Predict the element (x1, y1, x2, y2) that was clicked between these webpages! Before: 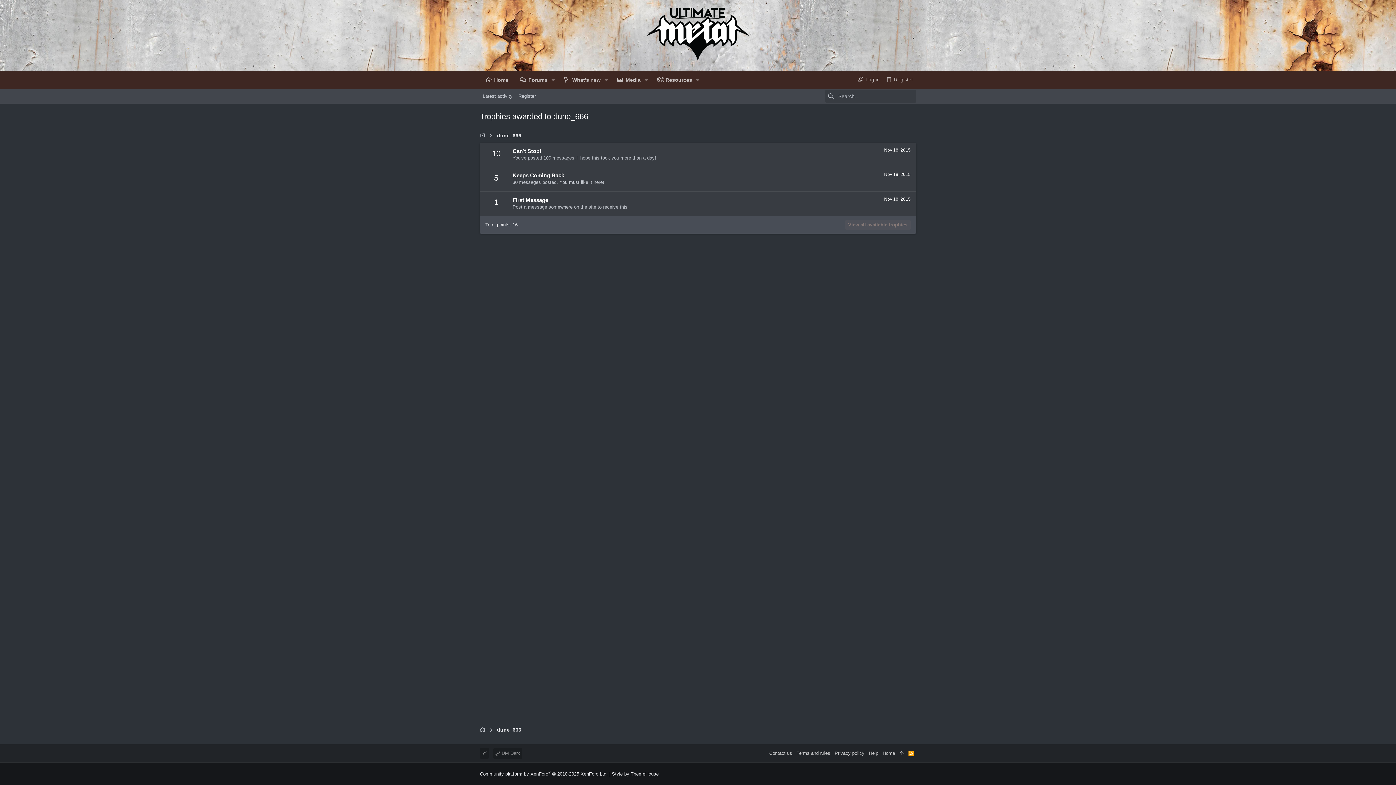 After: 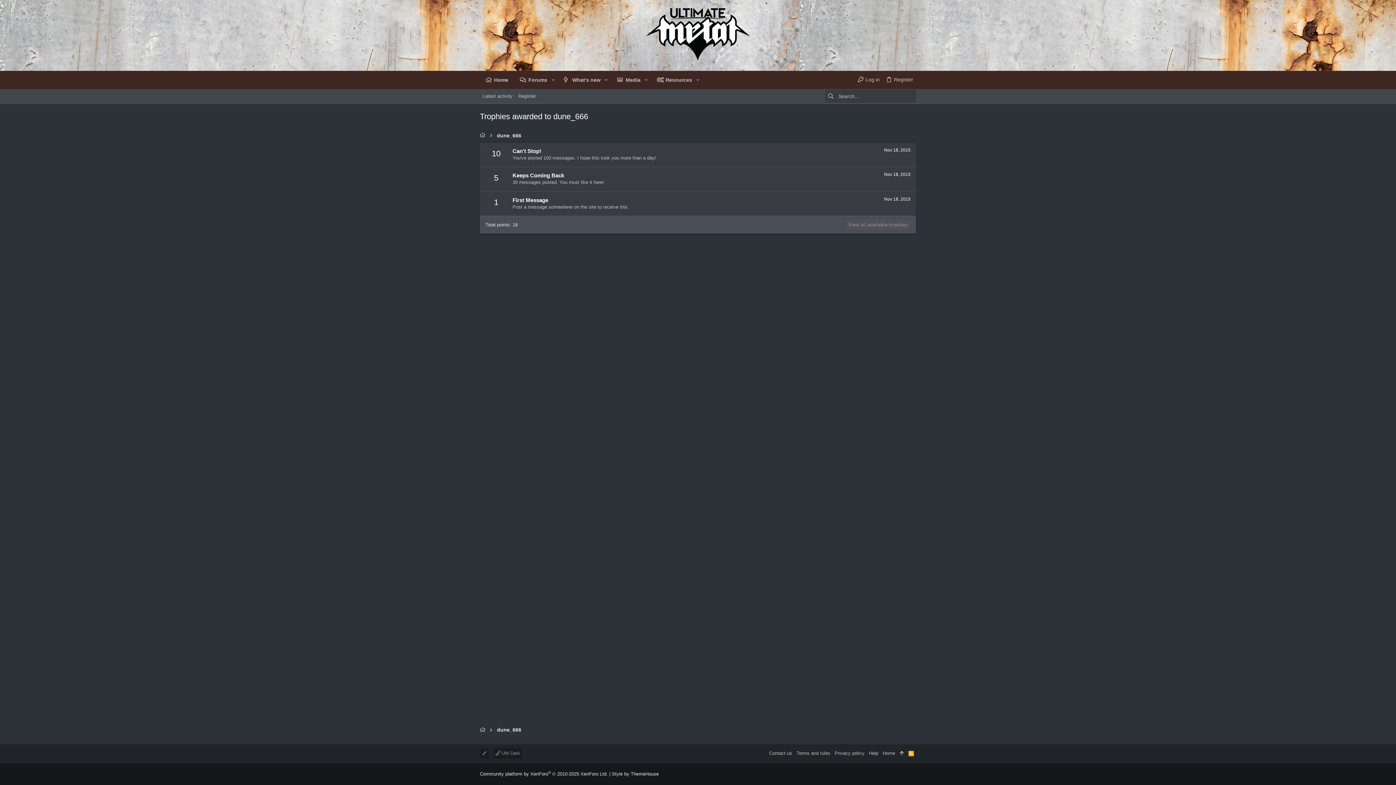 Action: bbox: (897, 748, 906, 759)